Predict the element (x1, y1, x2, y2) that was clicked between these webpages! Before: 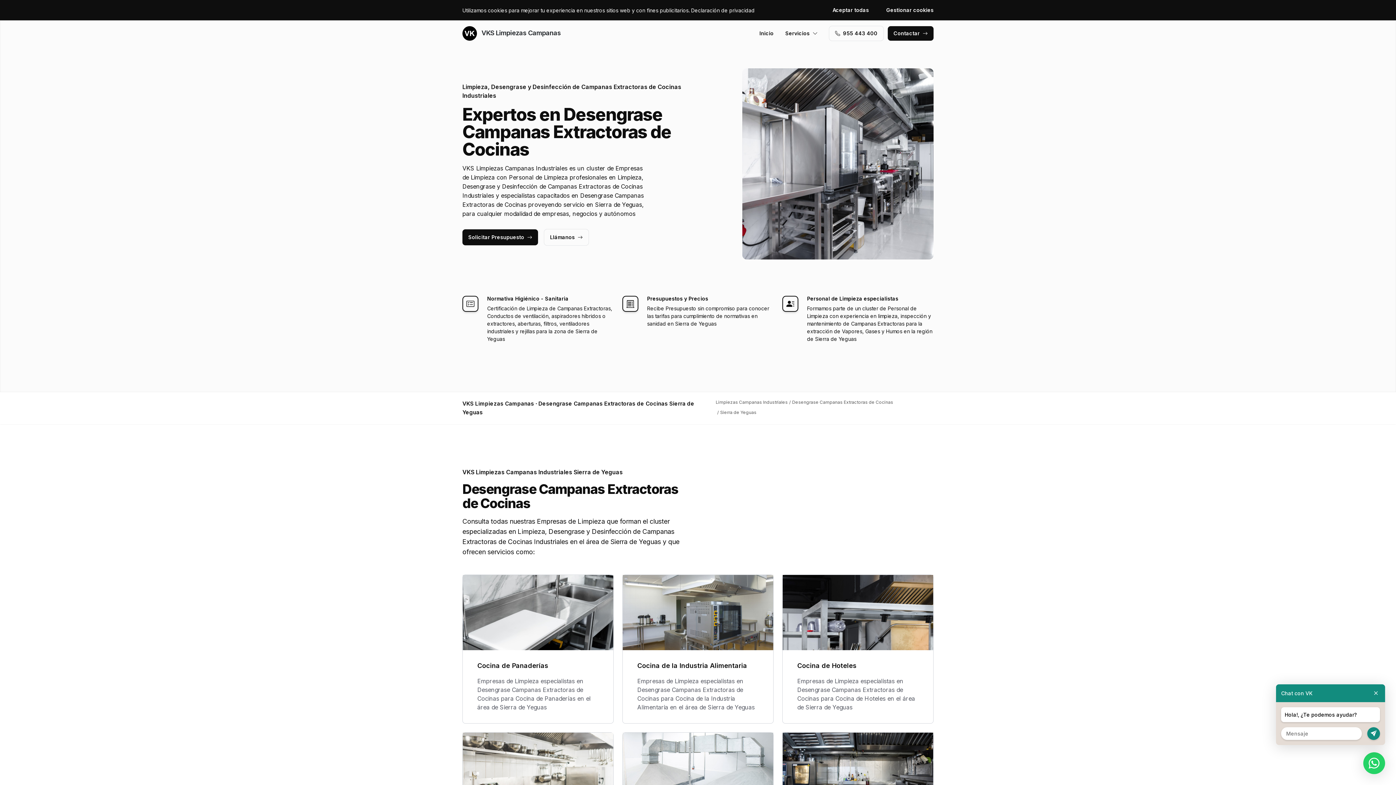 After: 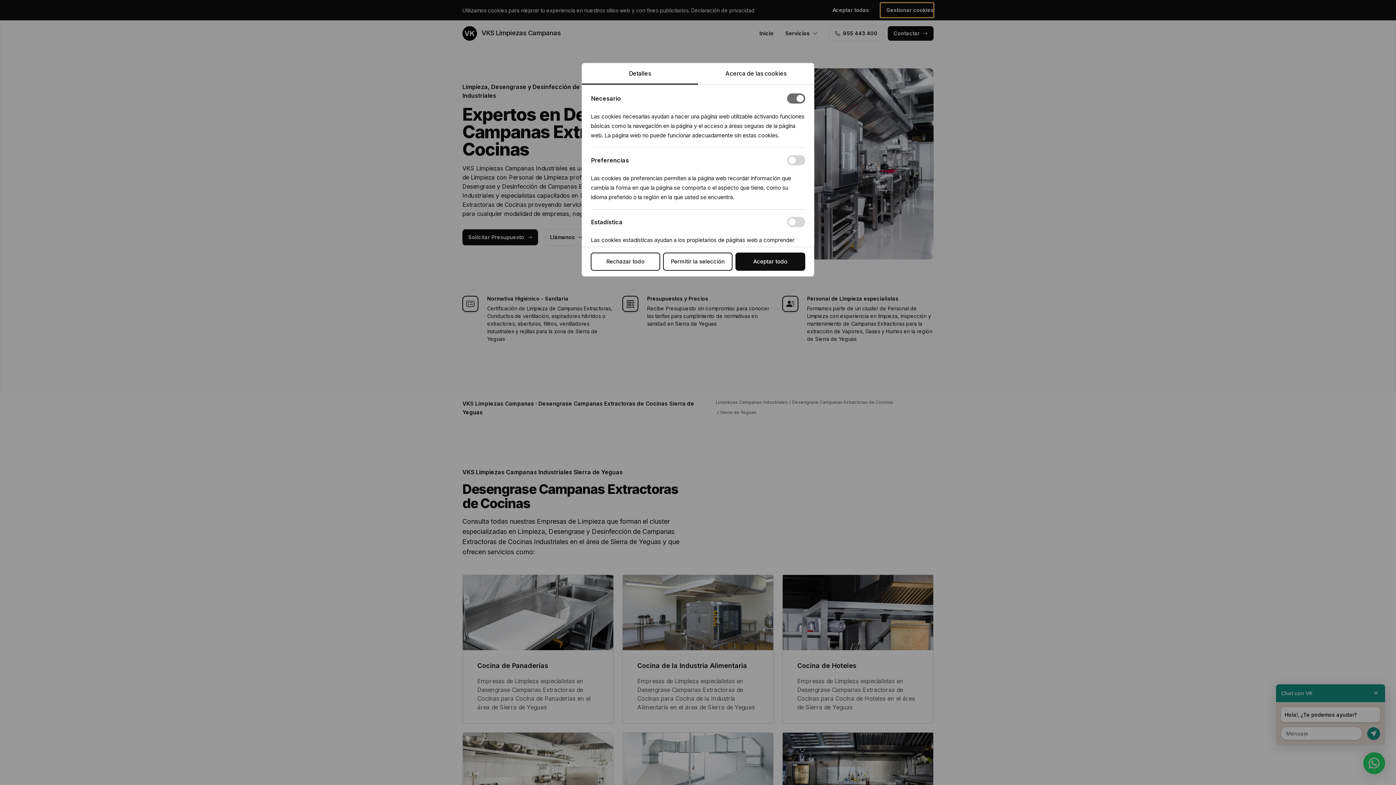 Action: label: Gestionar cookies bbox: (880, 2, 933, 17)